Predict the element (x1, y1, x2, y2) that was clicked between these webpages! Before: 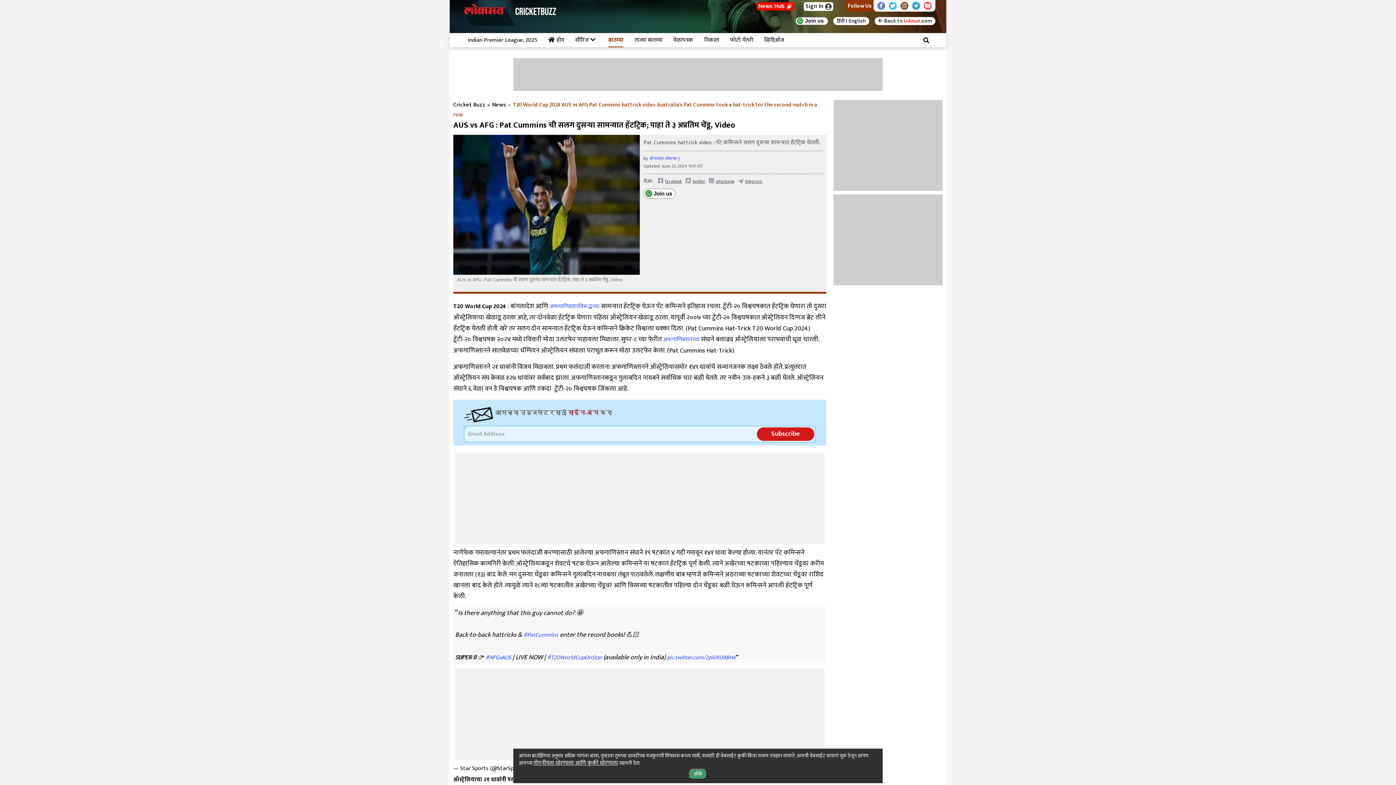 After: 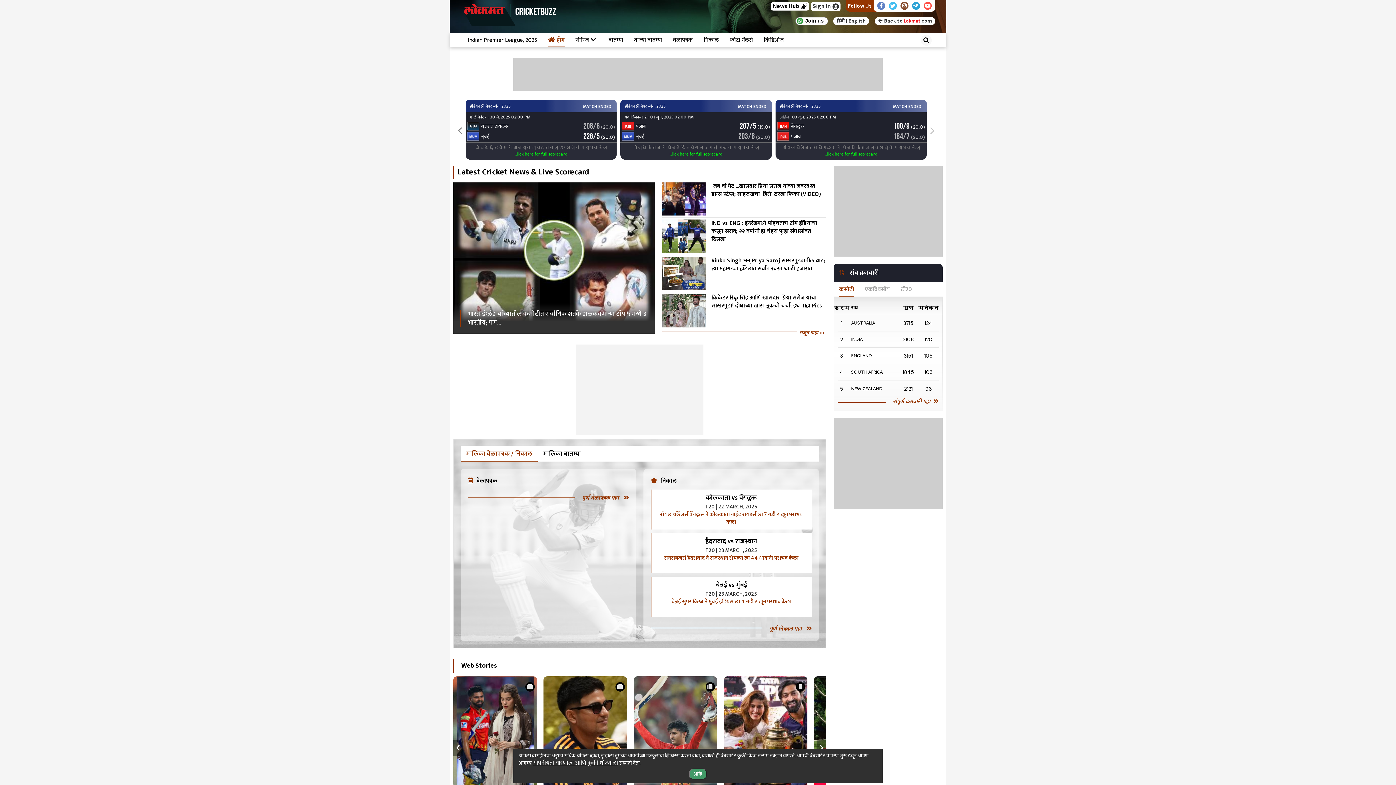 Action: bbox: (548, 33, 564, 47) label: होम